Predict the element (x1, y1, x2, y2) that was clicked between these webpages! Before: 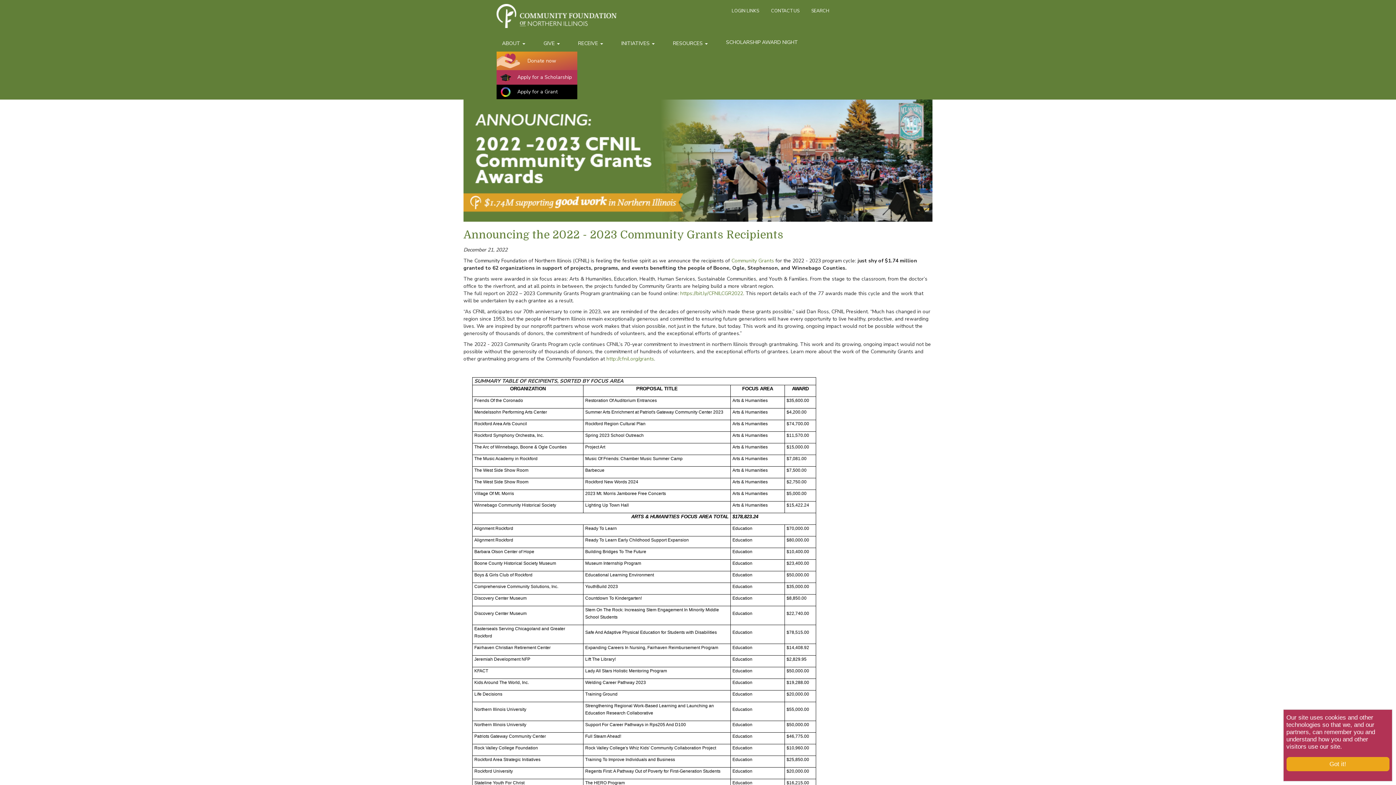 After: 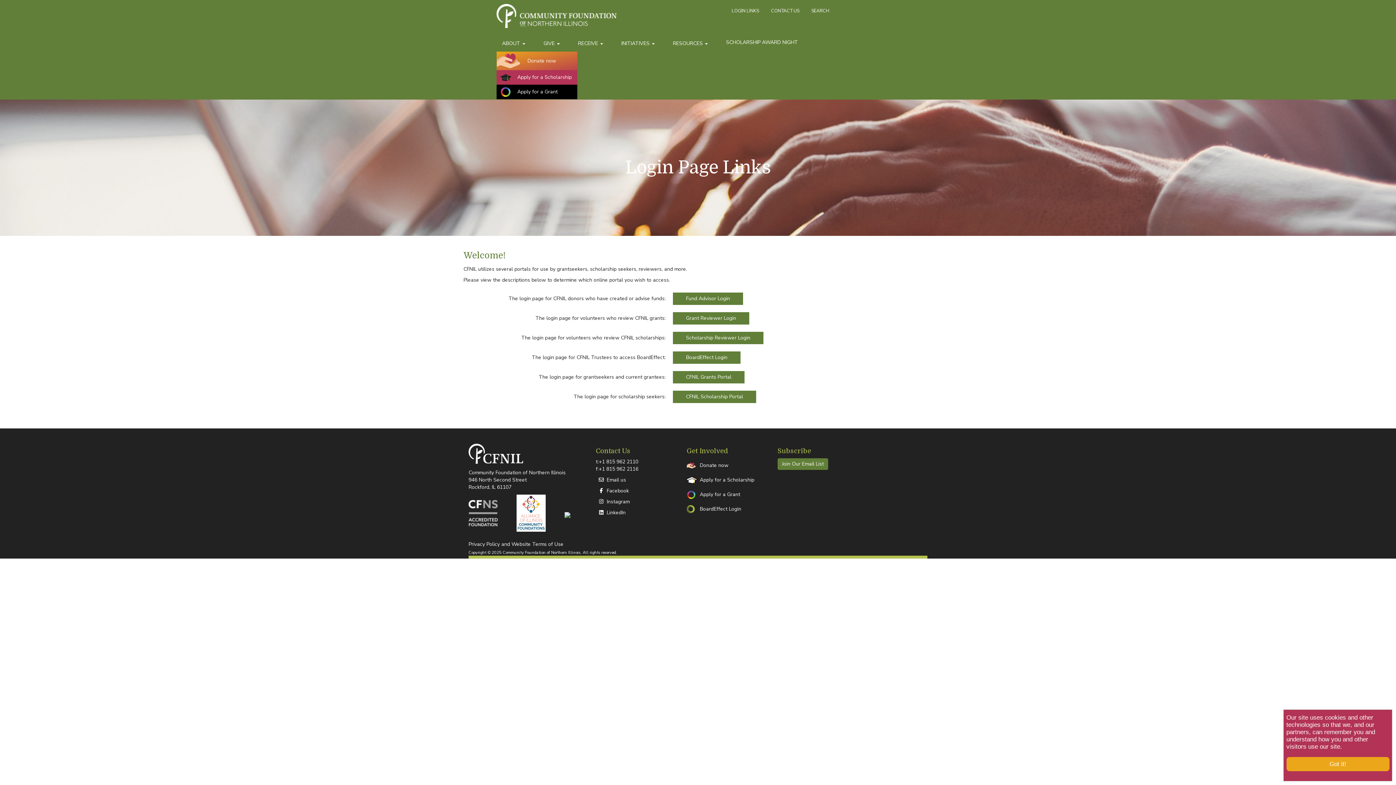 Action: bbox: (726, 4, 764, 17) label: LOGIN LINKS